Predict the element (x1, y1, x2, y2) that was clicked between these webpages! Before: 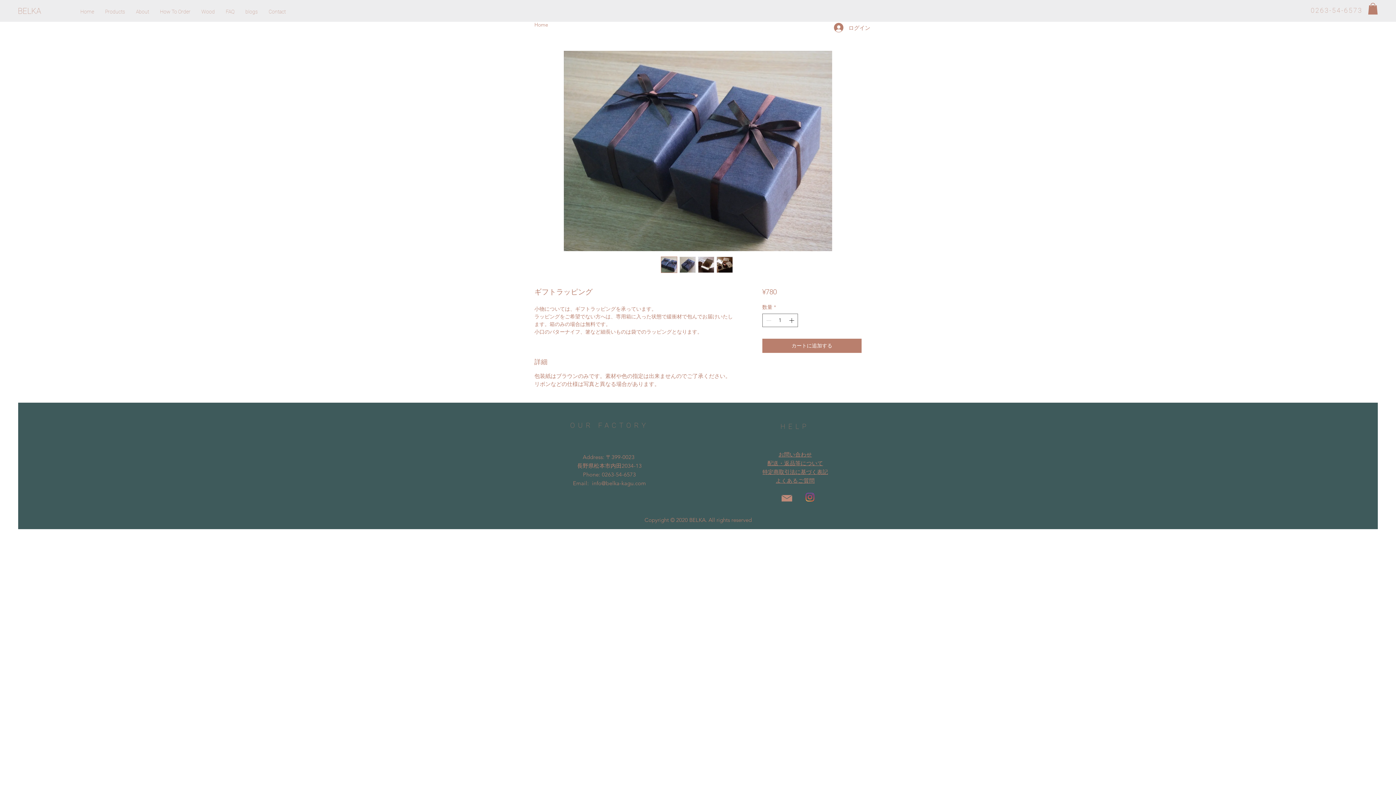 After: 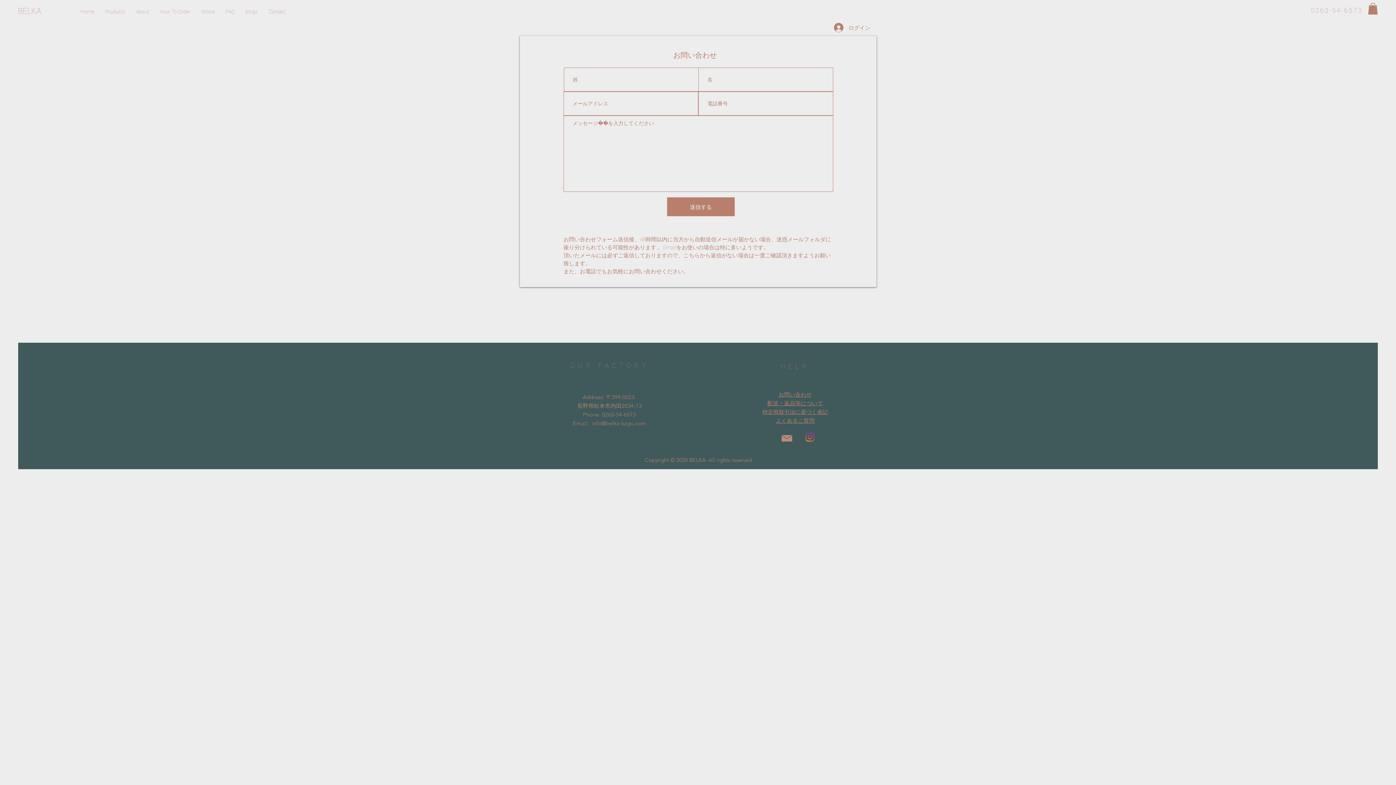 Action: bbox: (778, 451, 812, 458) label: お問い合わせ